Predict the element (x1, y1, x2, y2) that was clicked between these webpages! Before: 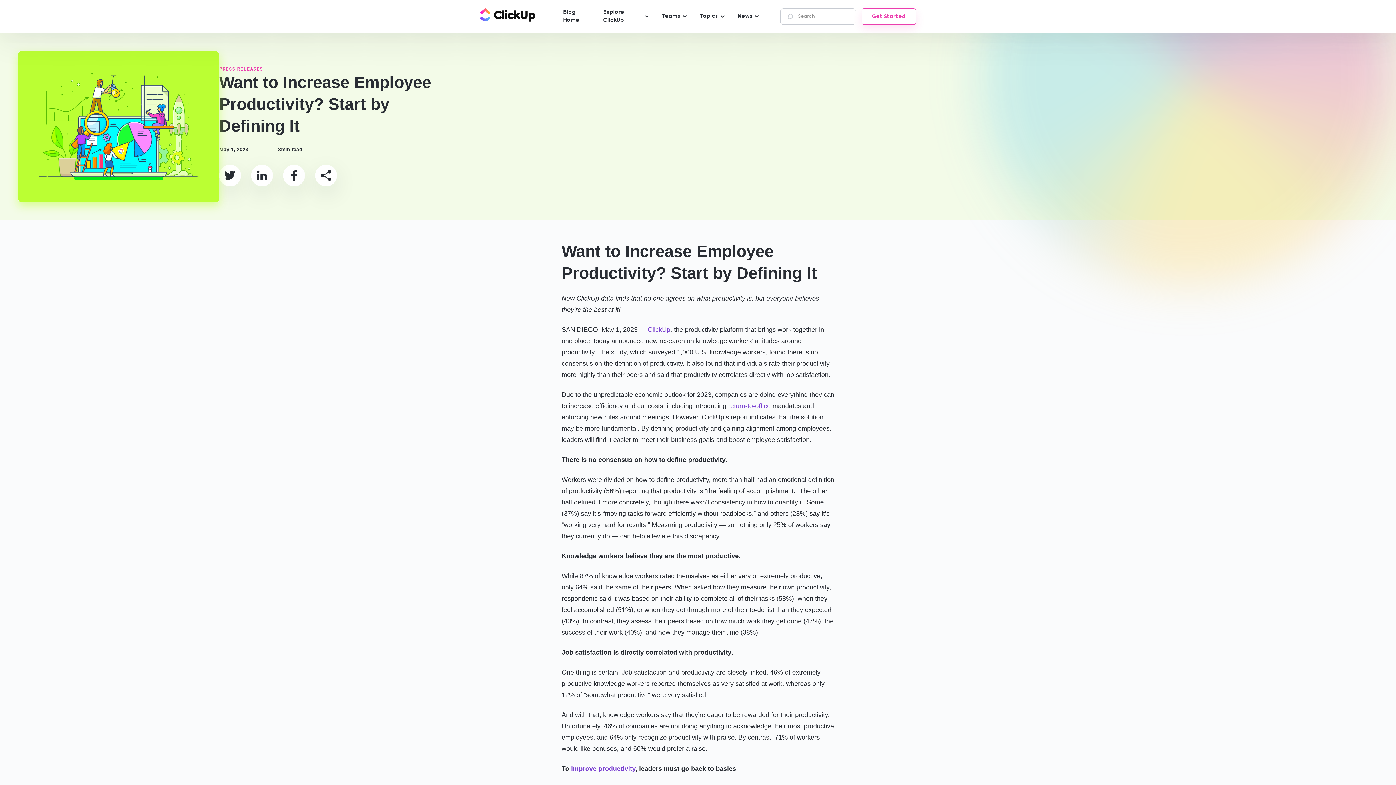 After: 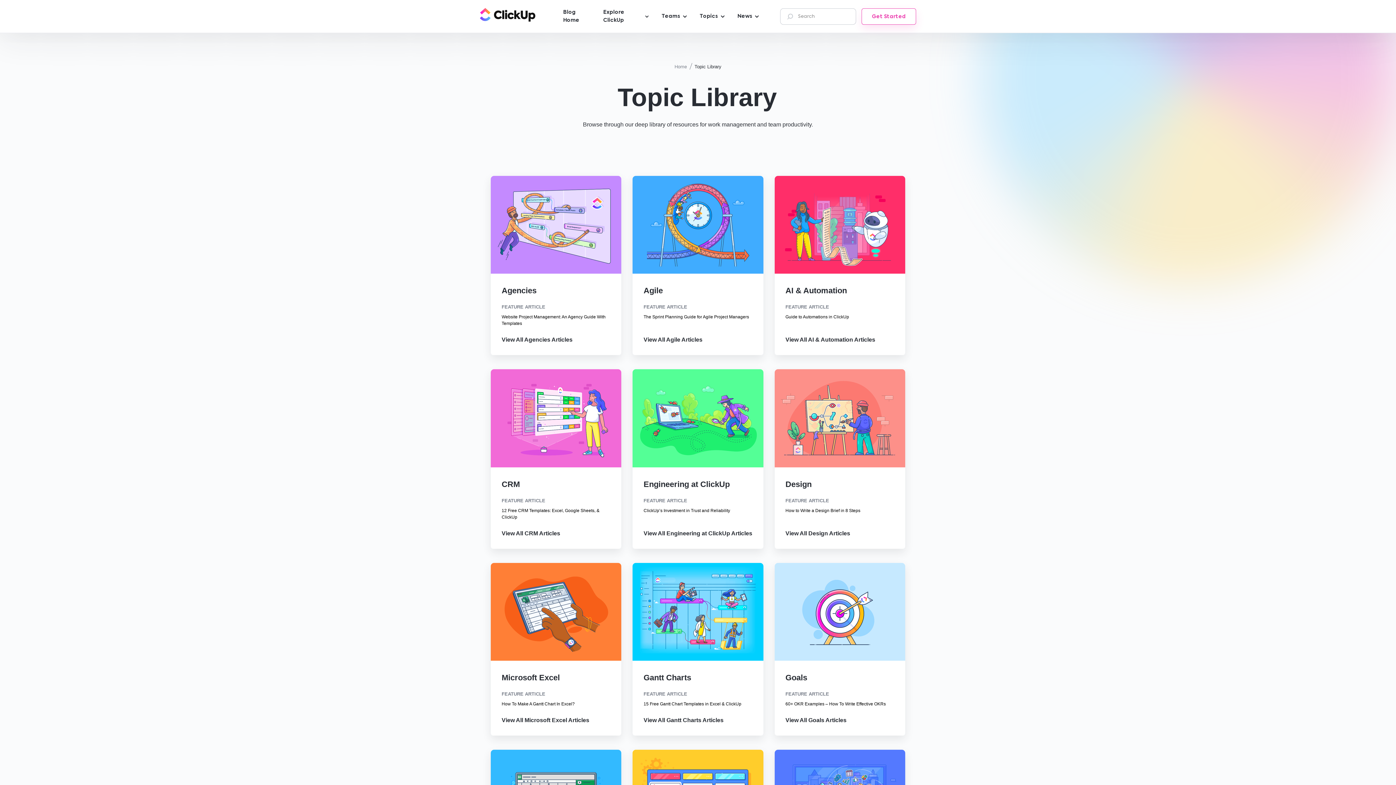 Action: bbox: (655, 6, 693, 25) label: Teams